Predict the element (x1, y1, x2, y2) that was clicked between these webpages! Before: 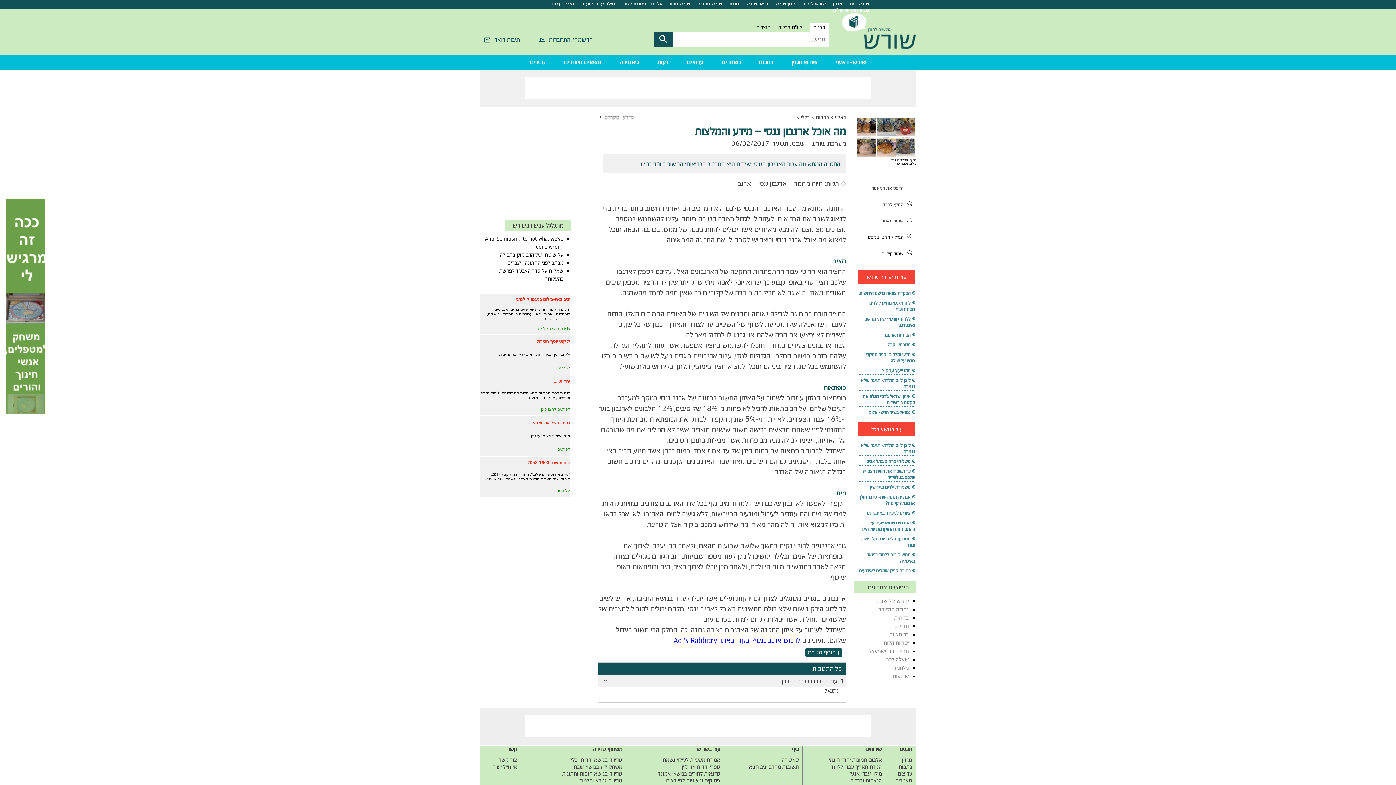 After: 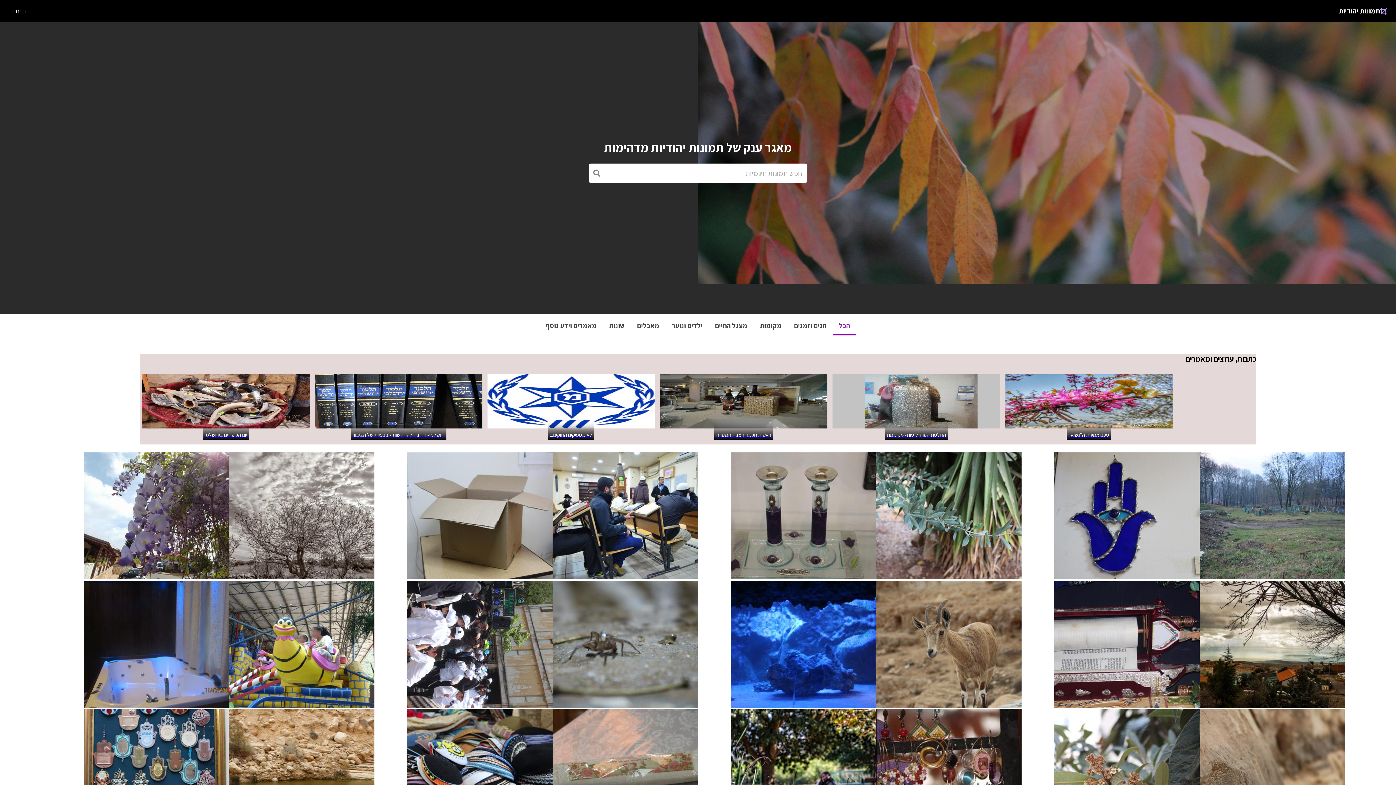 Action: label: אלבום תמונות יהודי bbox: (618, 1, 666, 6)